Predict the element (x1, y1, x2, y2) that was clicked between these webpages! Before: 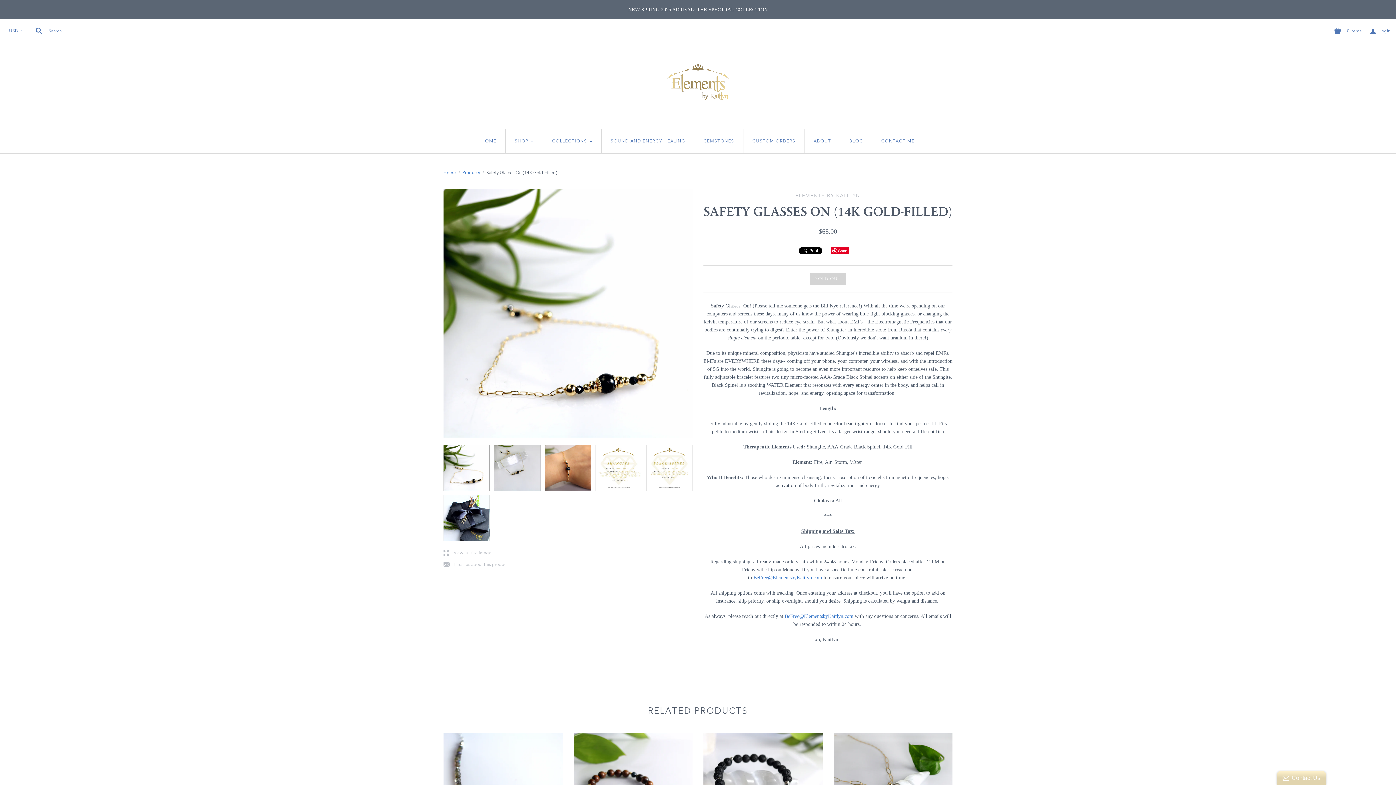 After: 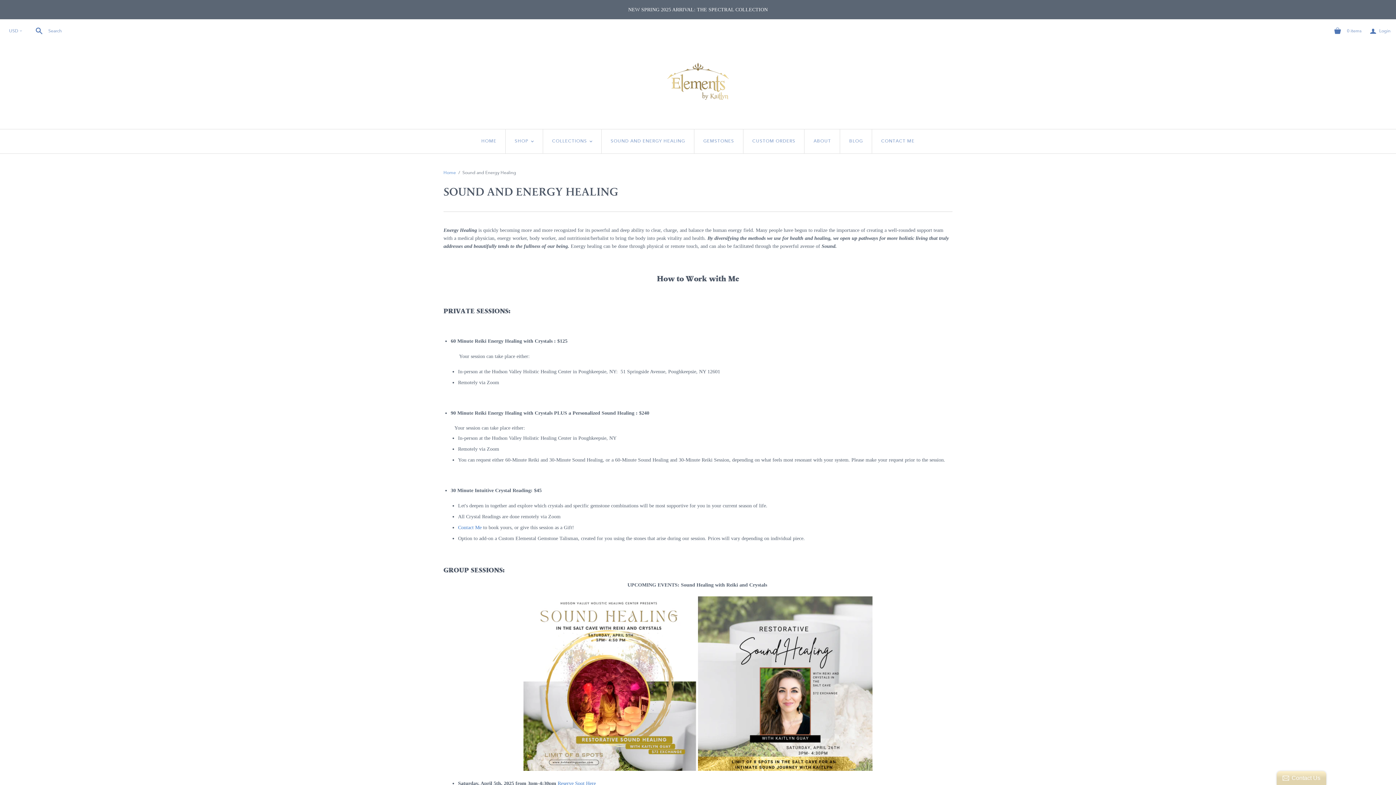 Action: label: SOUND AND ENERGY HEALING bbox: (601, 129, 694, 153)